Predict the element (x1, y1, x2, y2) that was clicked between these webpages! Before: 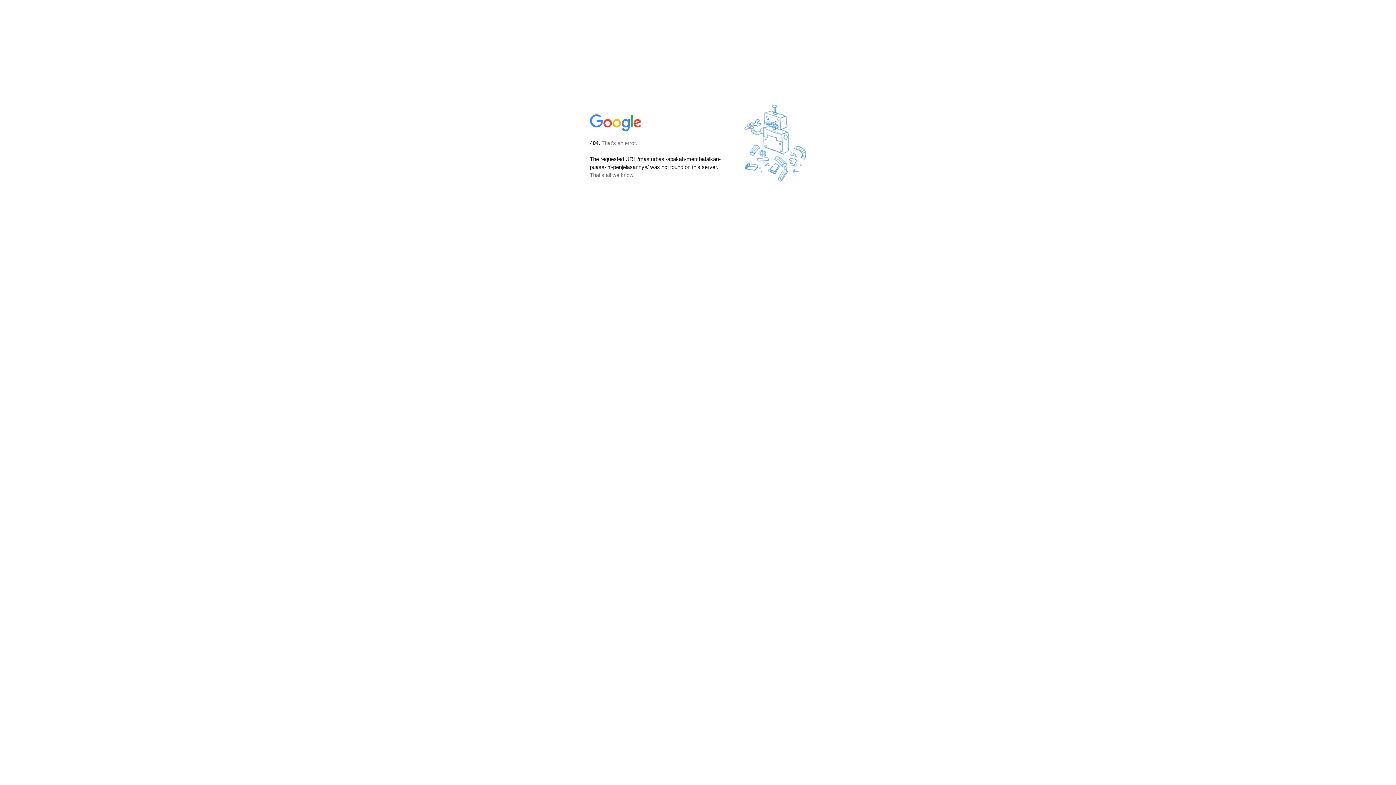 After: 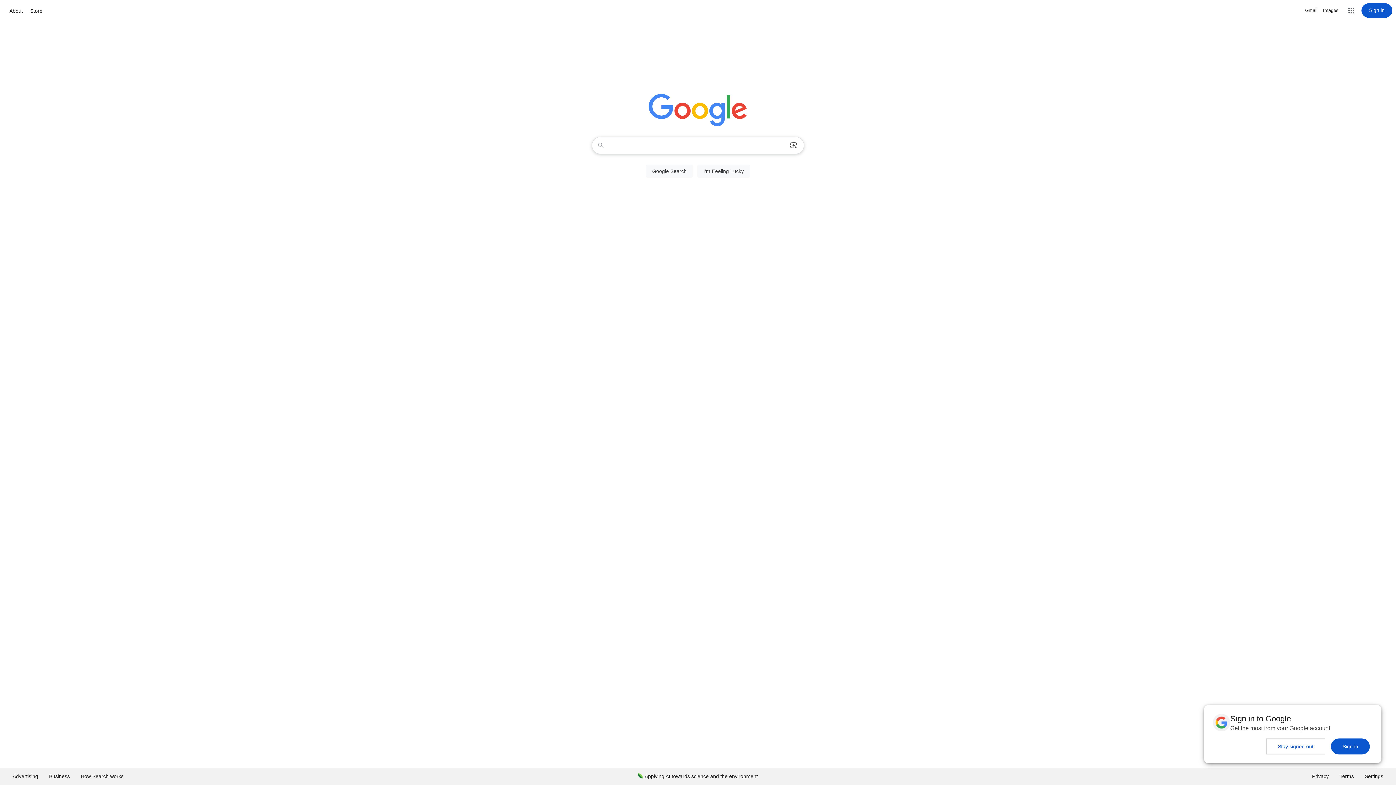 Action: bbox: (590, 127, 642, 134)